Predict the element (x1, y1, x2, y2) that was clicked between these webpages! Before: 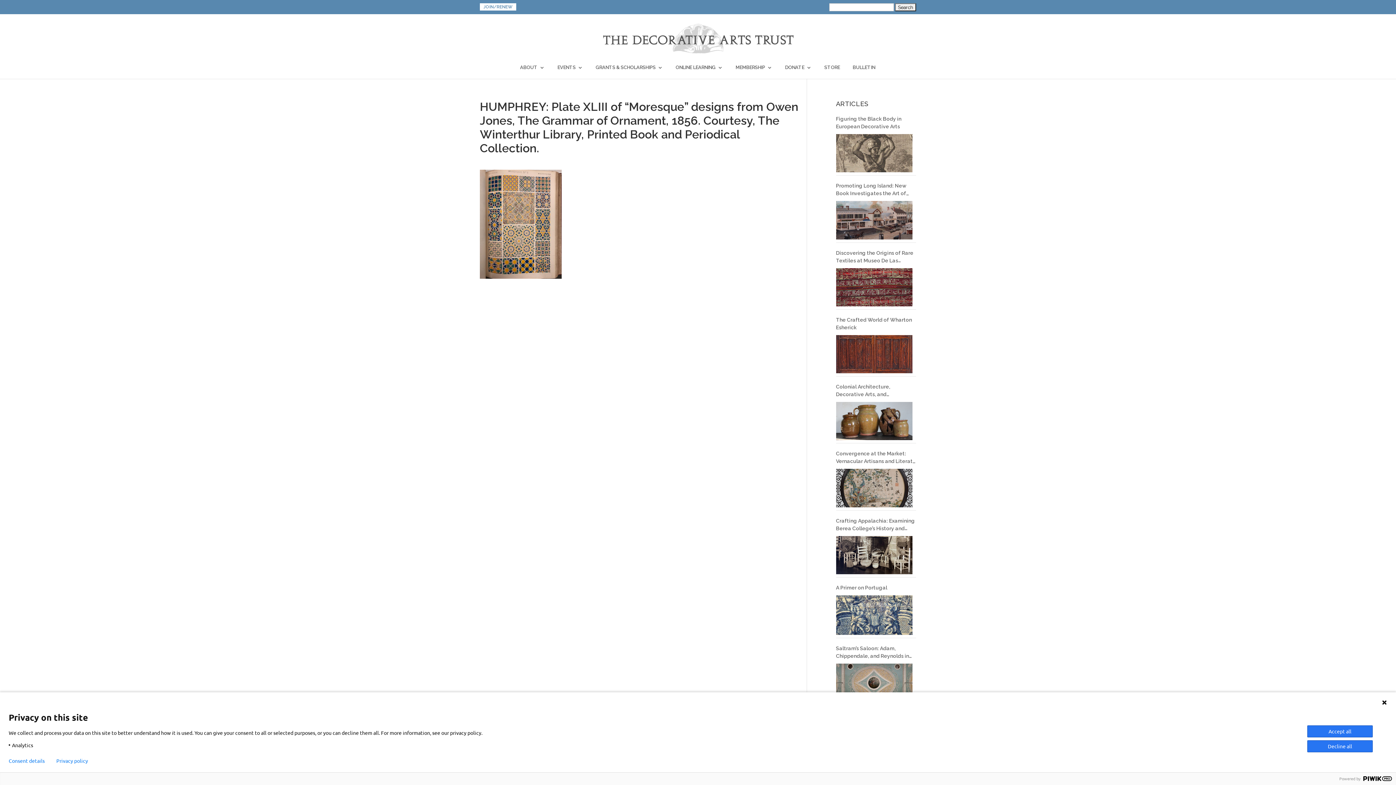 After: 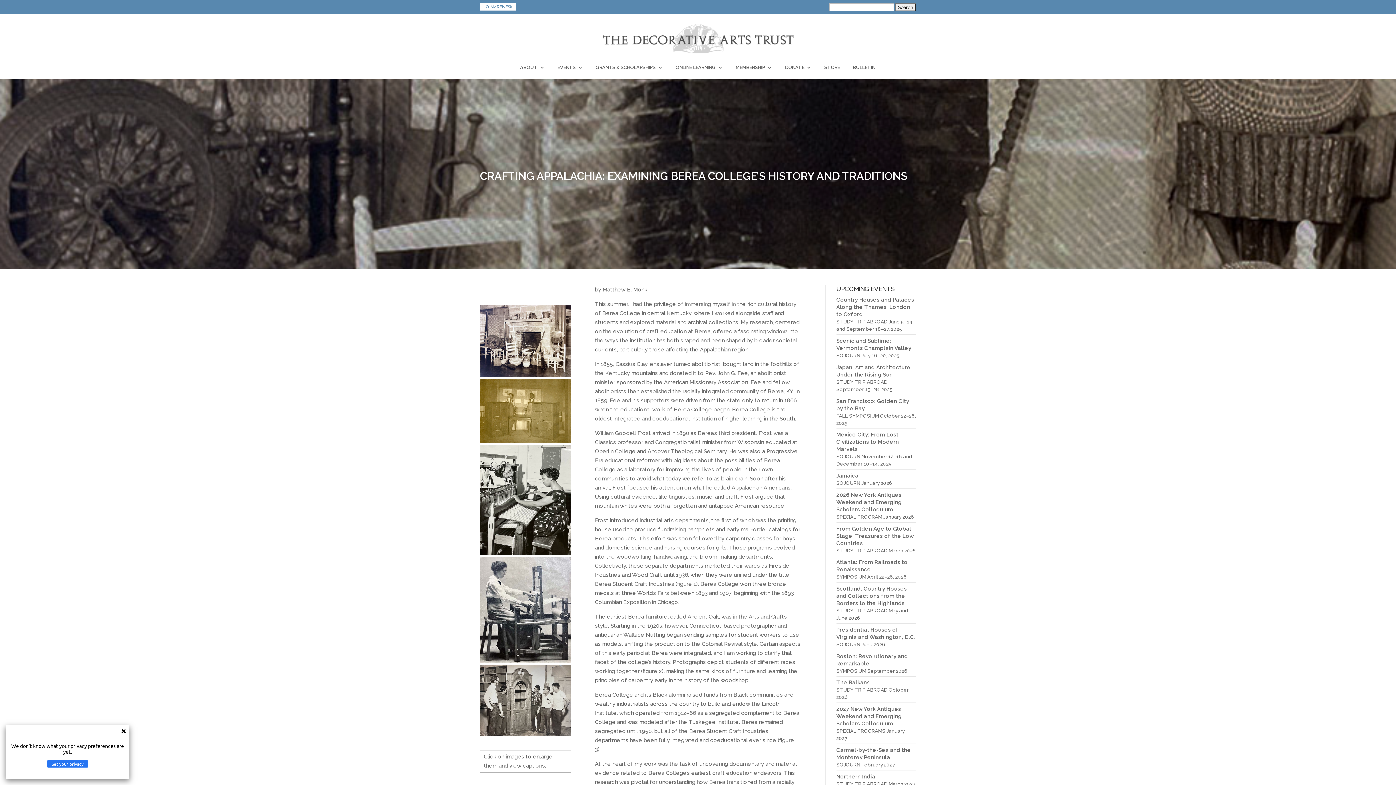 Action: bbox: (836, 536, 912, 574)